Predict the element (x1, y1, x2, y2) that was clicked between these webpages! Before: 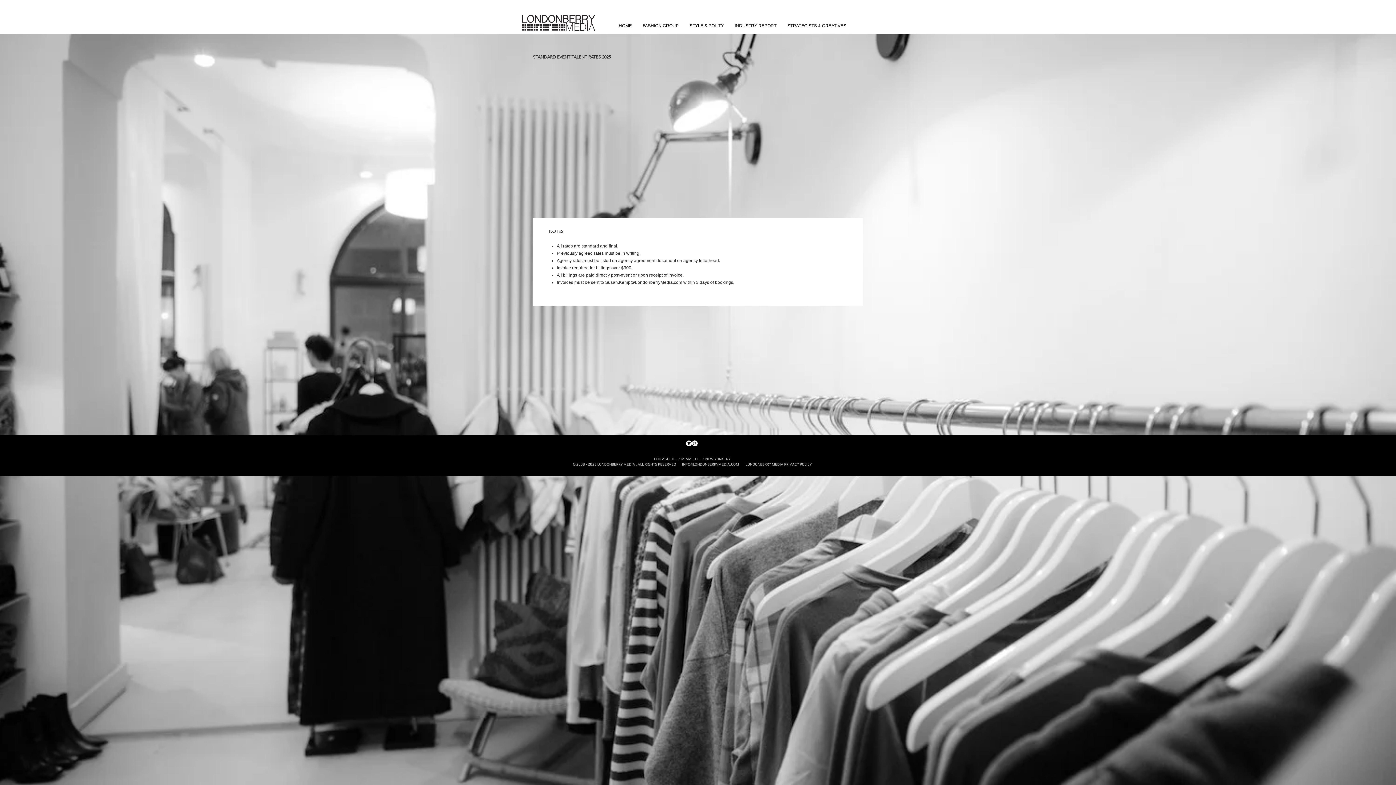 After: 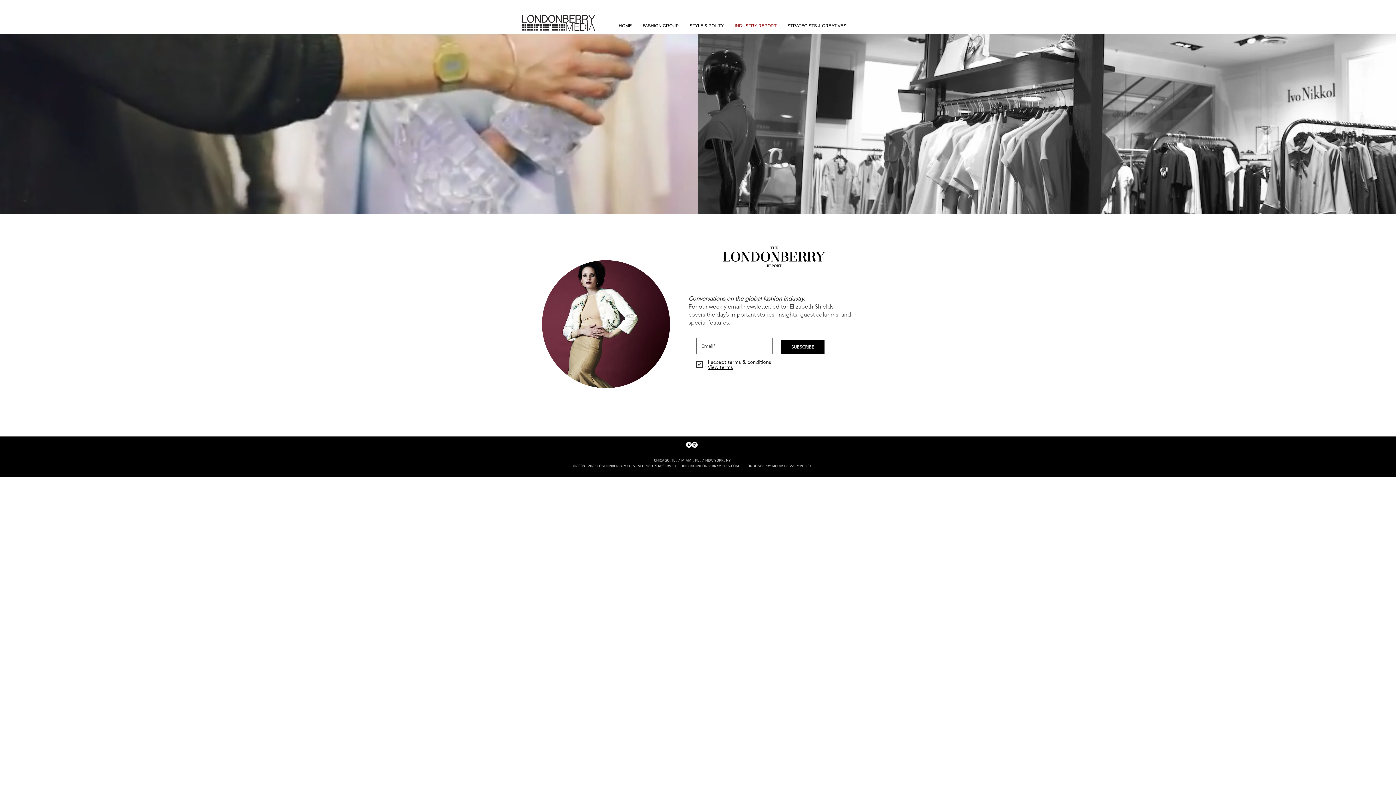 Action: bbox: (729, 17, 782, 33) label: INDUSTRY REPORT